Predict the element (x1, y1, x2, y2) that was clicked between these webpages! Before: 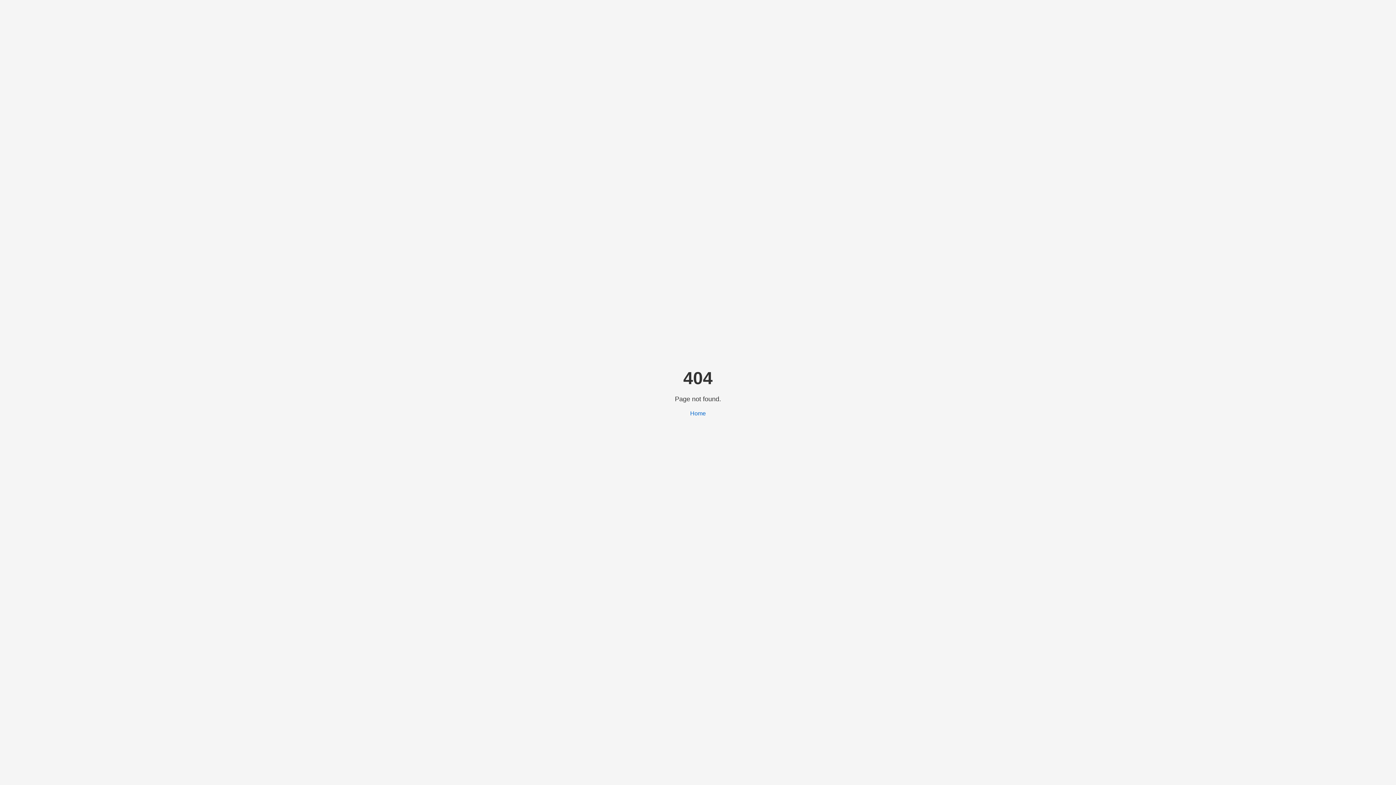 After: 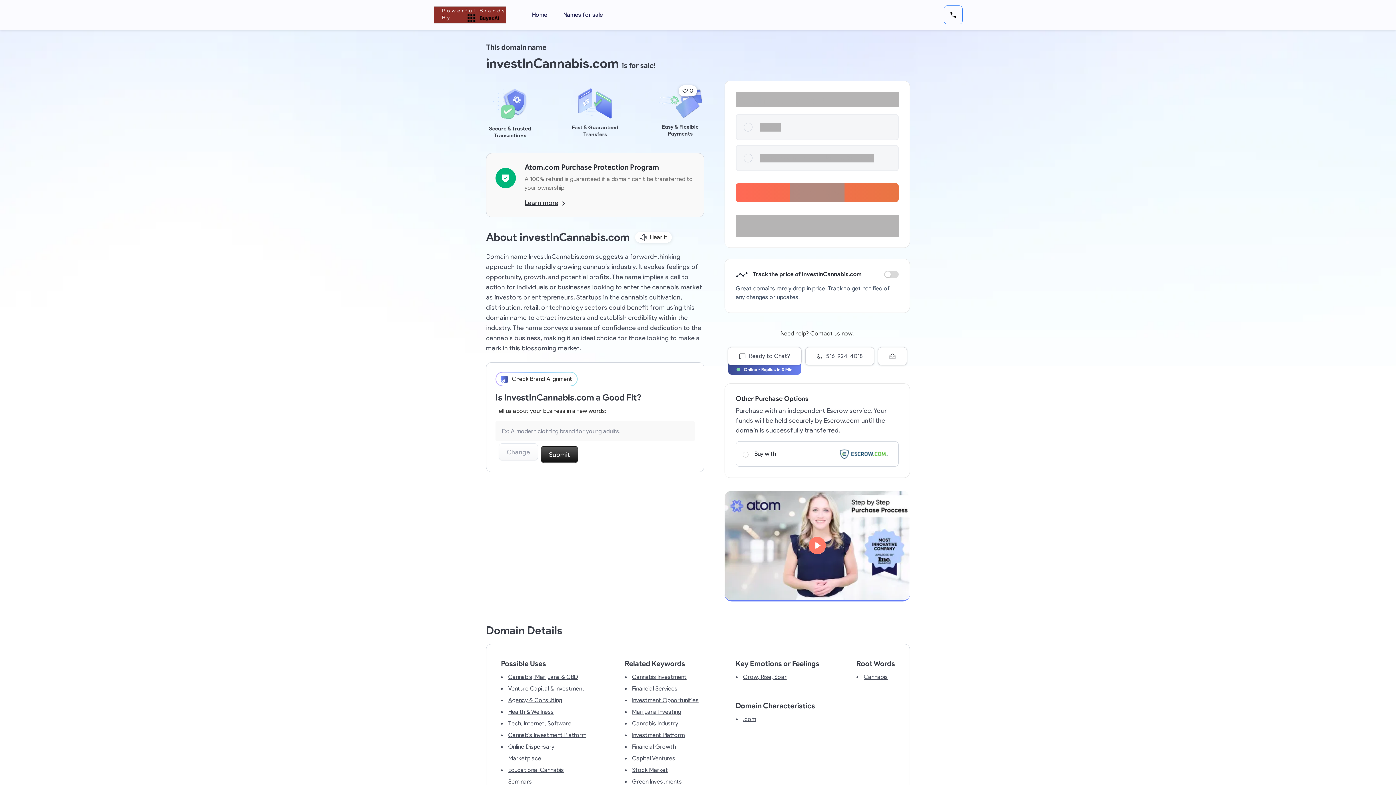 Action: label: Home bbox: (690, 410, 706, 416)